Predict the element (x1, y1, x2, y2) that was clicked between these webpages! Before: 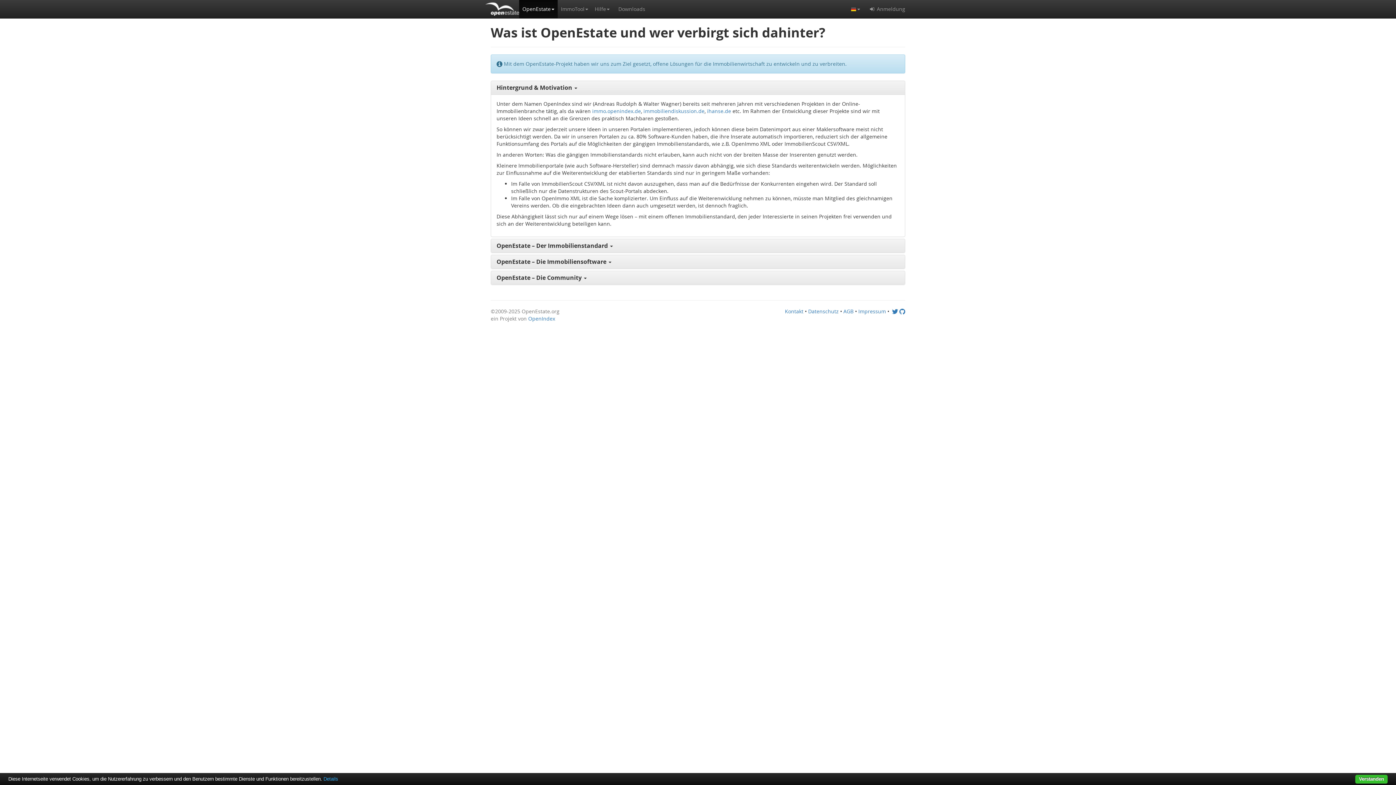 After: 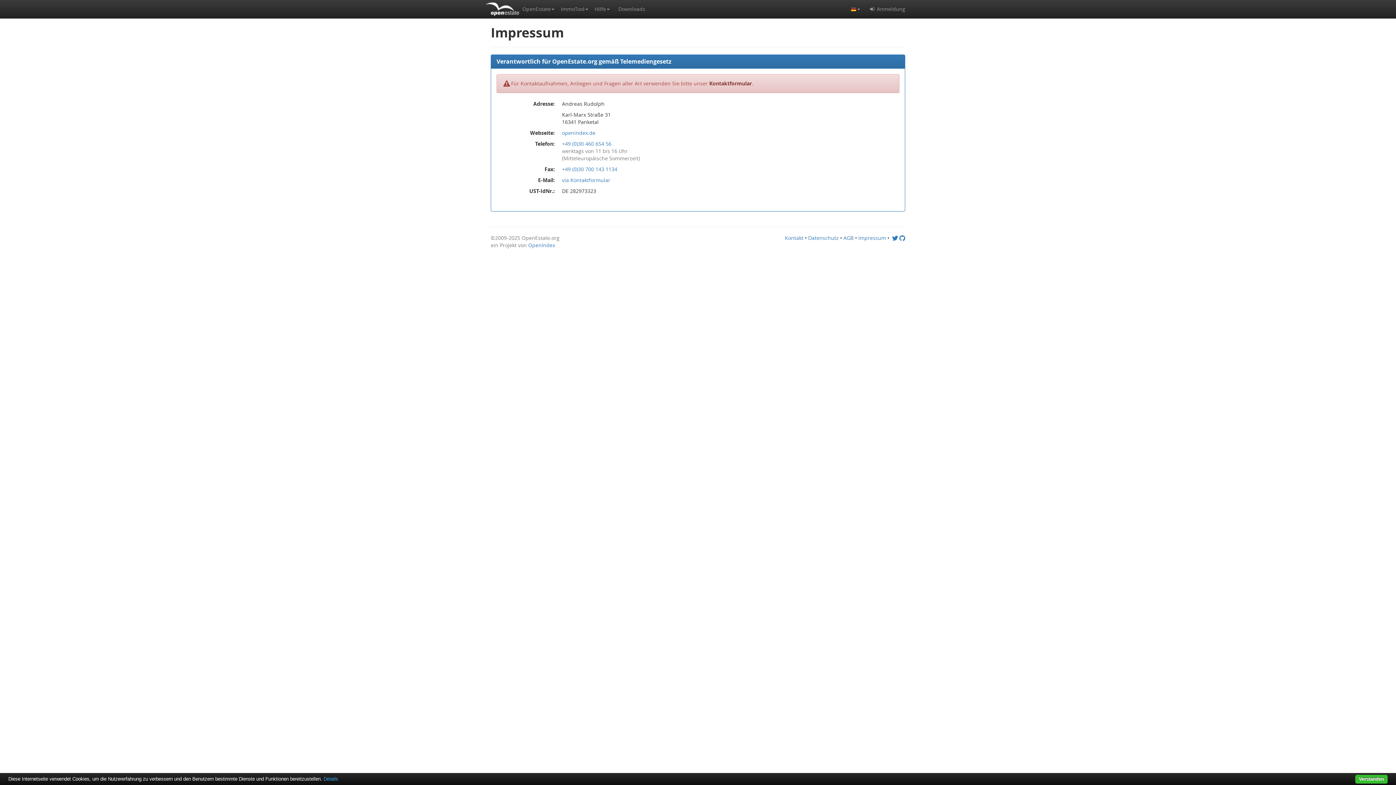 Action: bbox: (858, 308, 886, 314) label: Impressum